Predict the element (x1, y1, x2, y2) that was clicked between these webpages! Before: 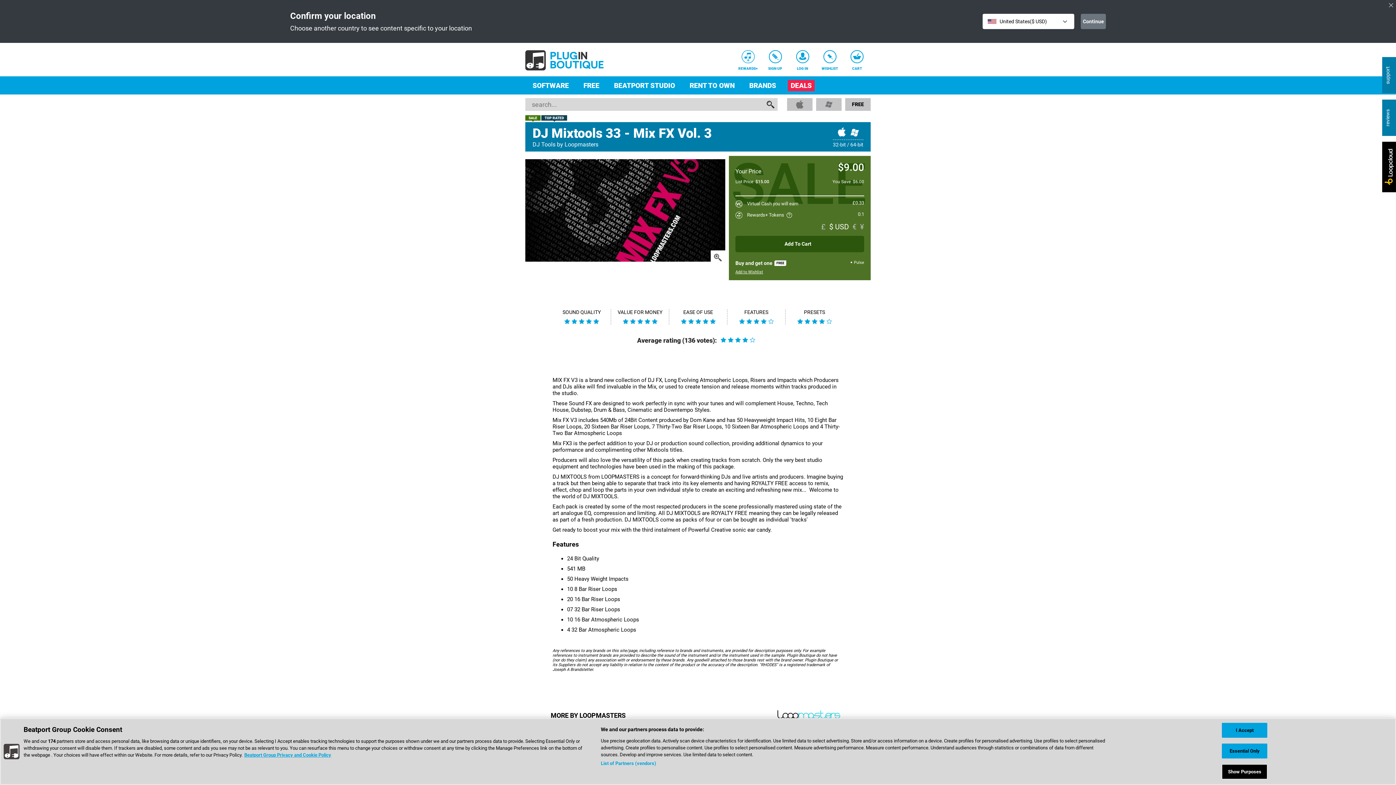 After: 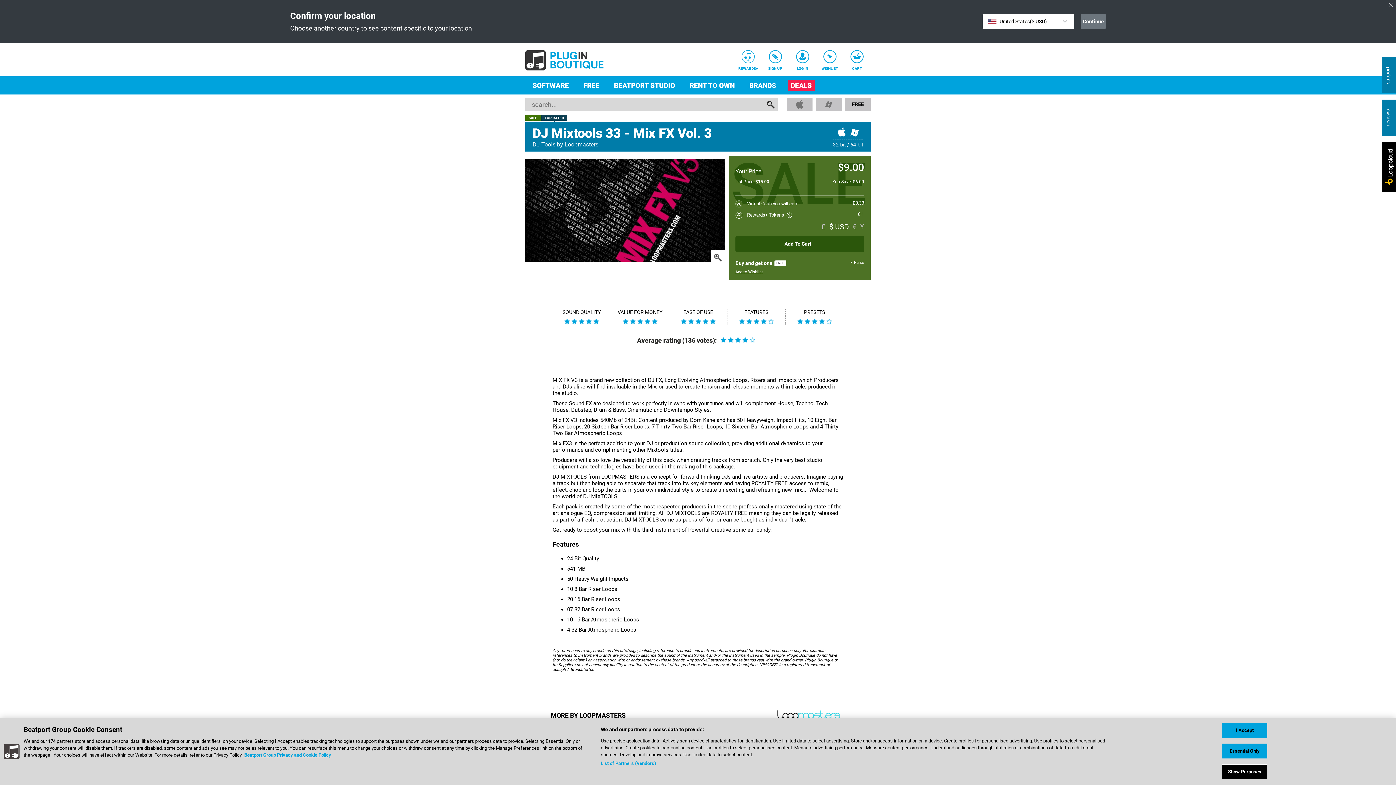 Action: bbox: (786, 212, 792, 218)